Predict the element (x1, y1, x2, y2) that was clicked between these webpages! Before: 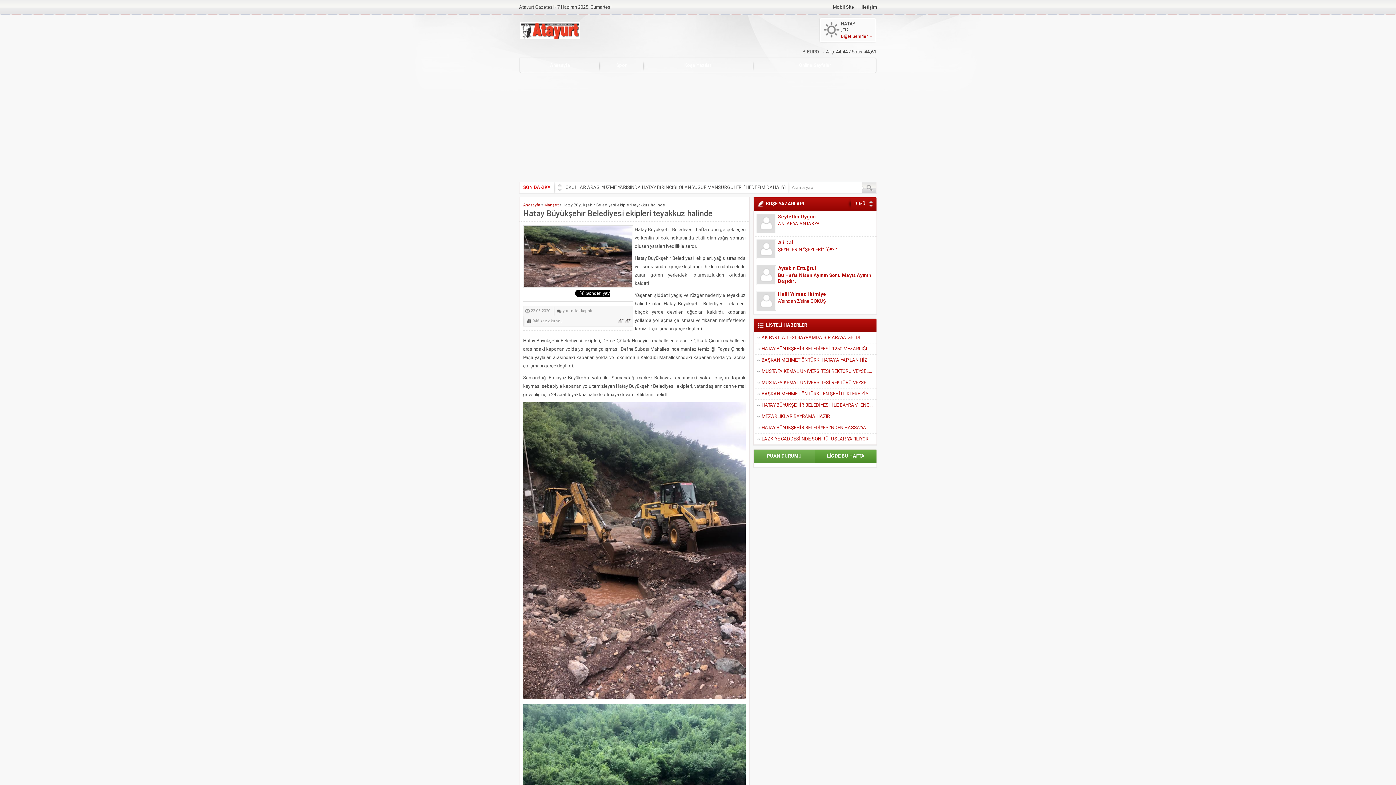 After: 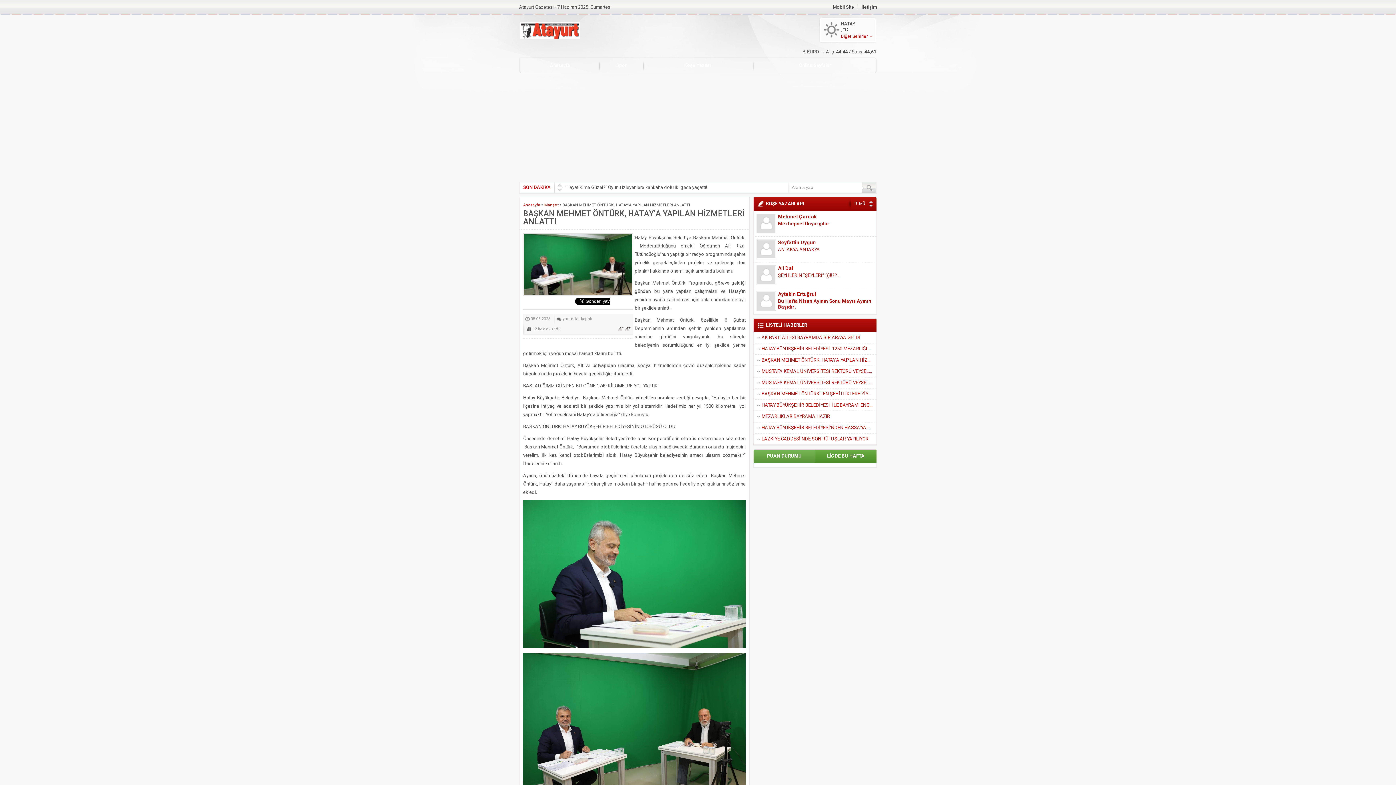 Action: label: BAŞKAN MEHMET ÖNTÜRK, HATAY’A YAPILAN HİZMETLERİ ANLATTI bbox: (753, 354, 876, 365)